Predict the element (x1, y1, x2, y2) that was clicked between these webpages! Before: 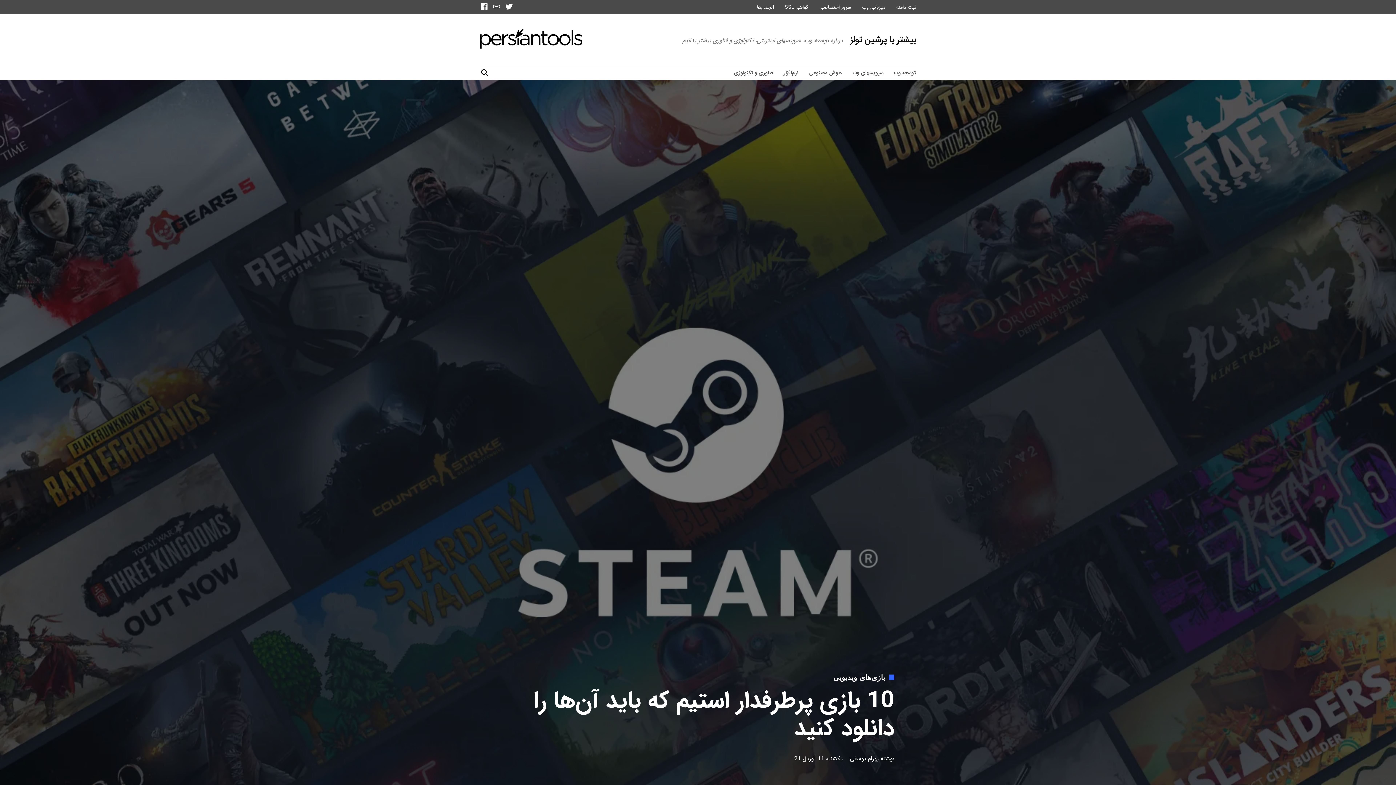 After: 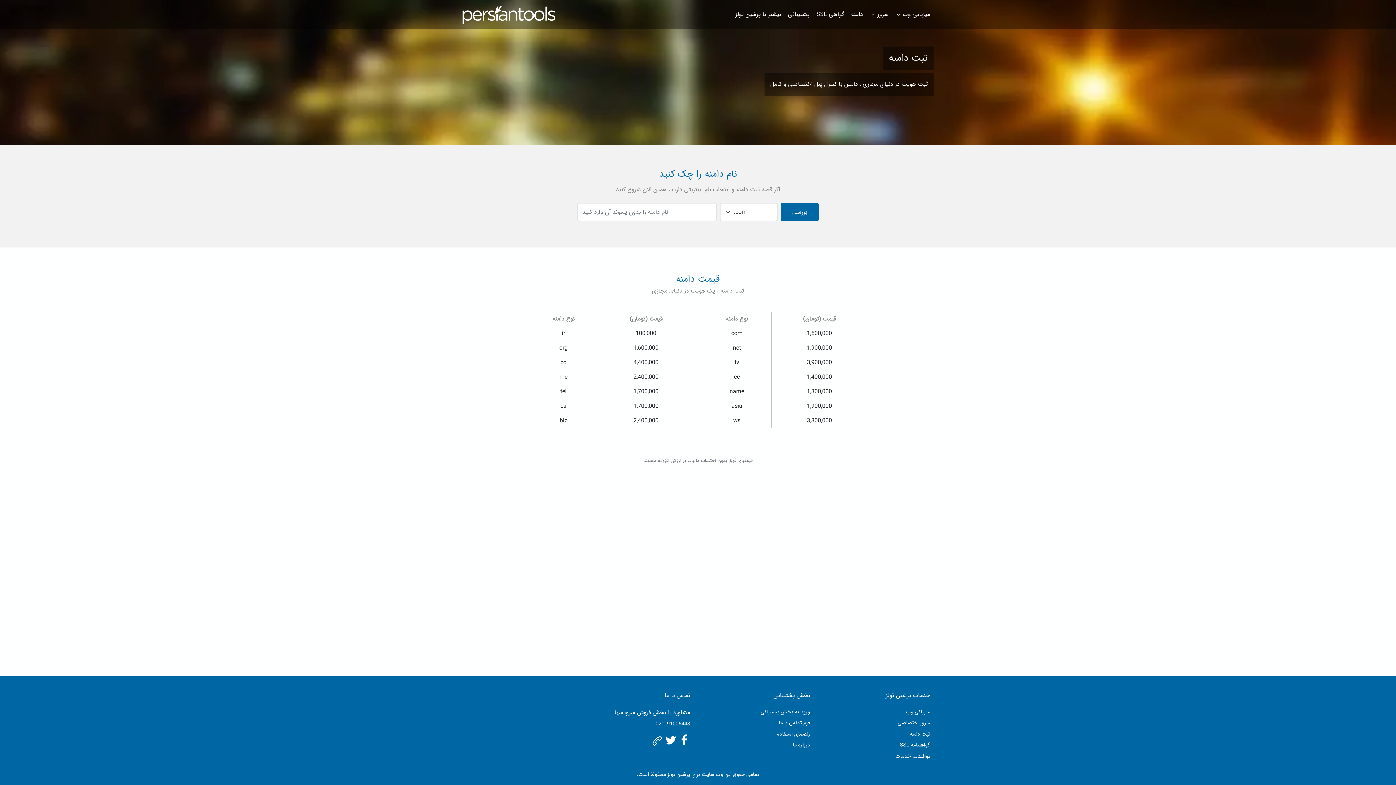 Action: label: ثبت دامنه bbox: (894, 2, 916, 12)